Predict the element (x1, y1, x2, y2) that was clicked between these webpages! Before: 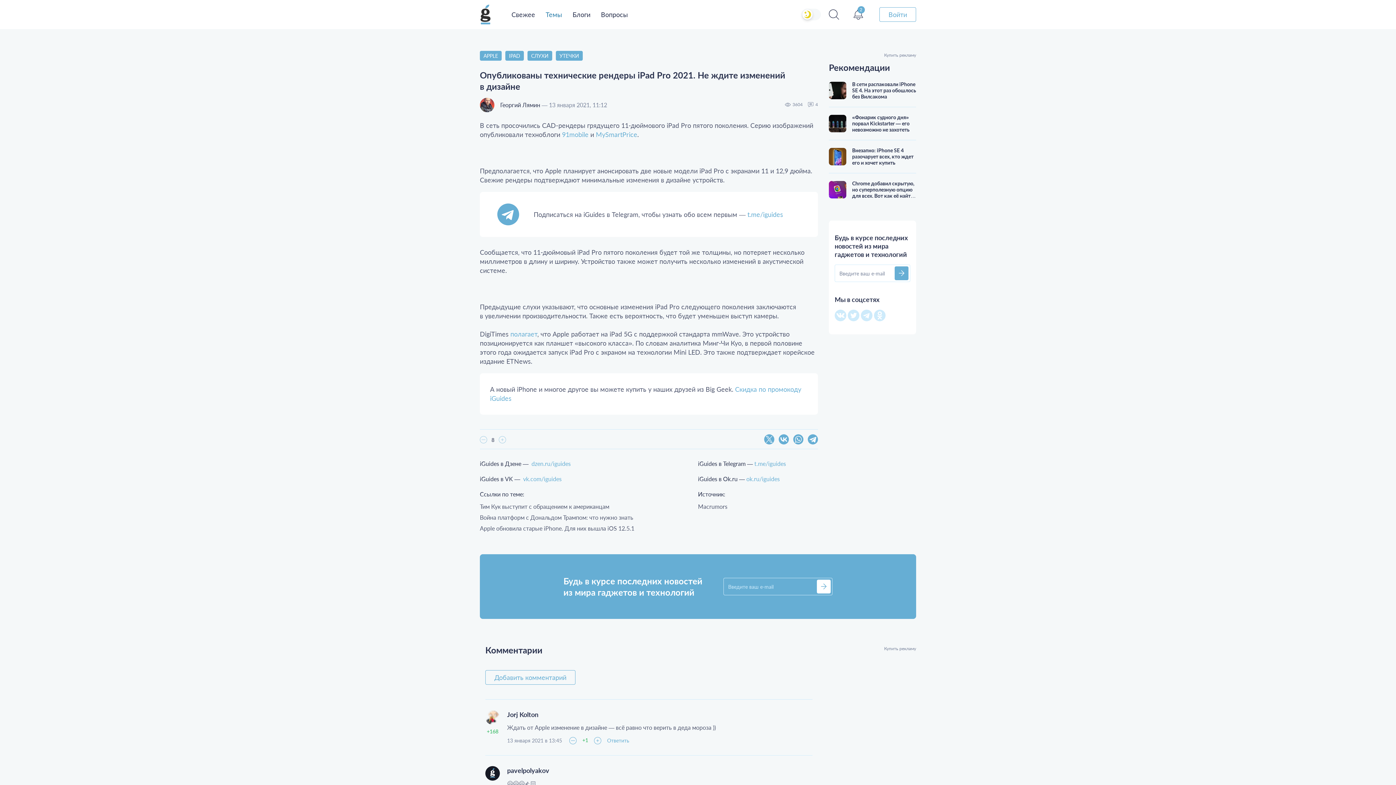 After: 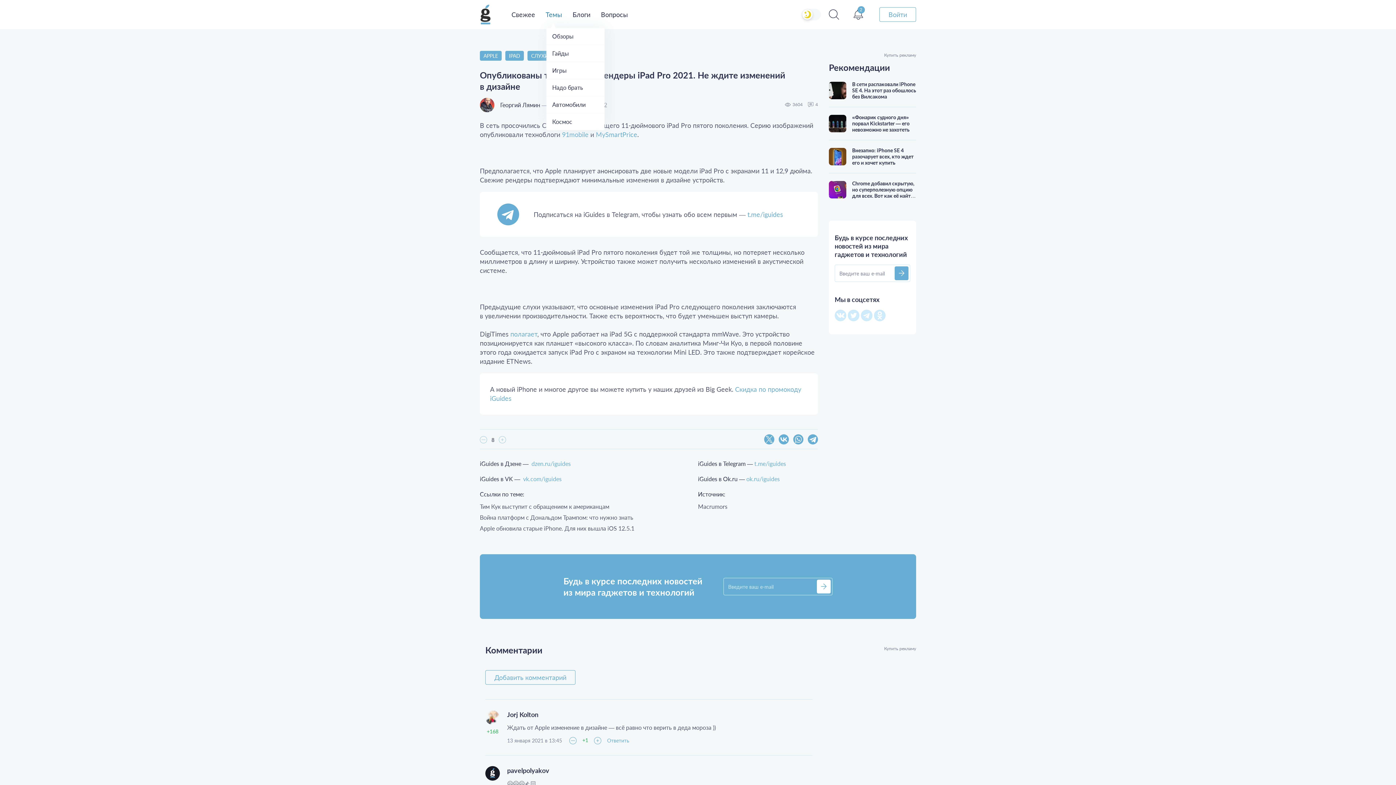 Action: bbox: (540, 7, 567, 22) label: Темы